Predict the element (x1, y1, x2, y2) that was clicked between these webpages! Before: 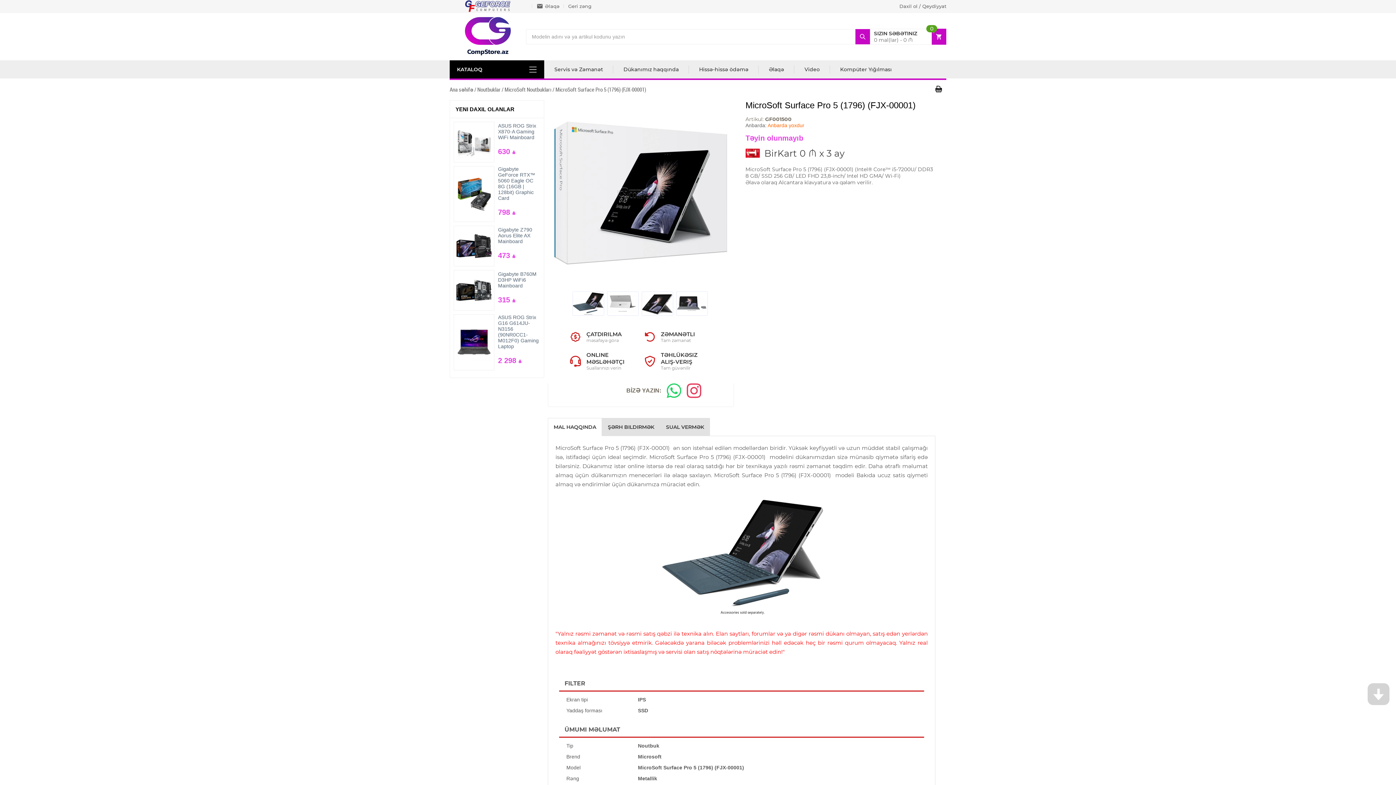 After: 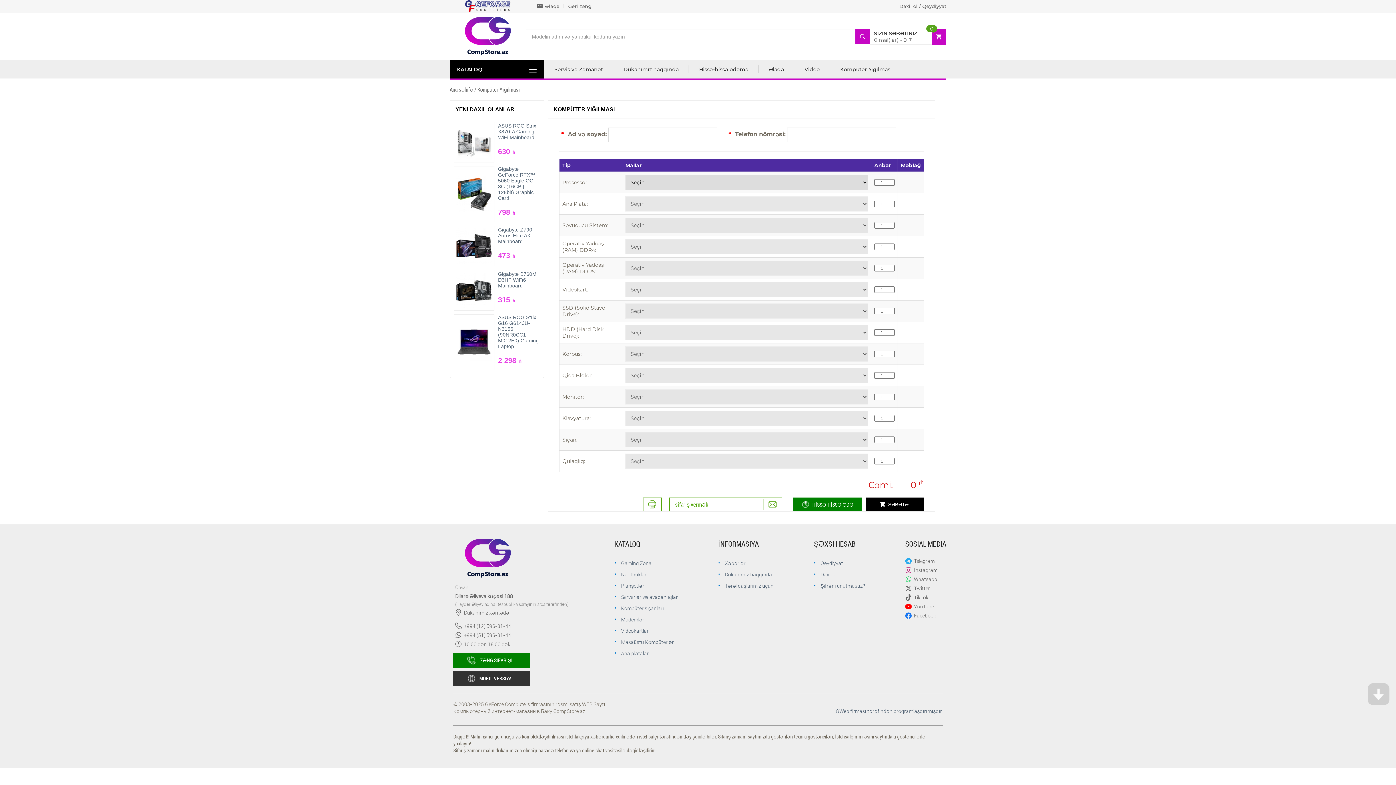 Action: label: Kompüter Yığılması bbox: (830, 60, 902, 78)